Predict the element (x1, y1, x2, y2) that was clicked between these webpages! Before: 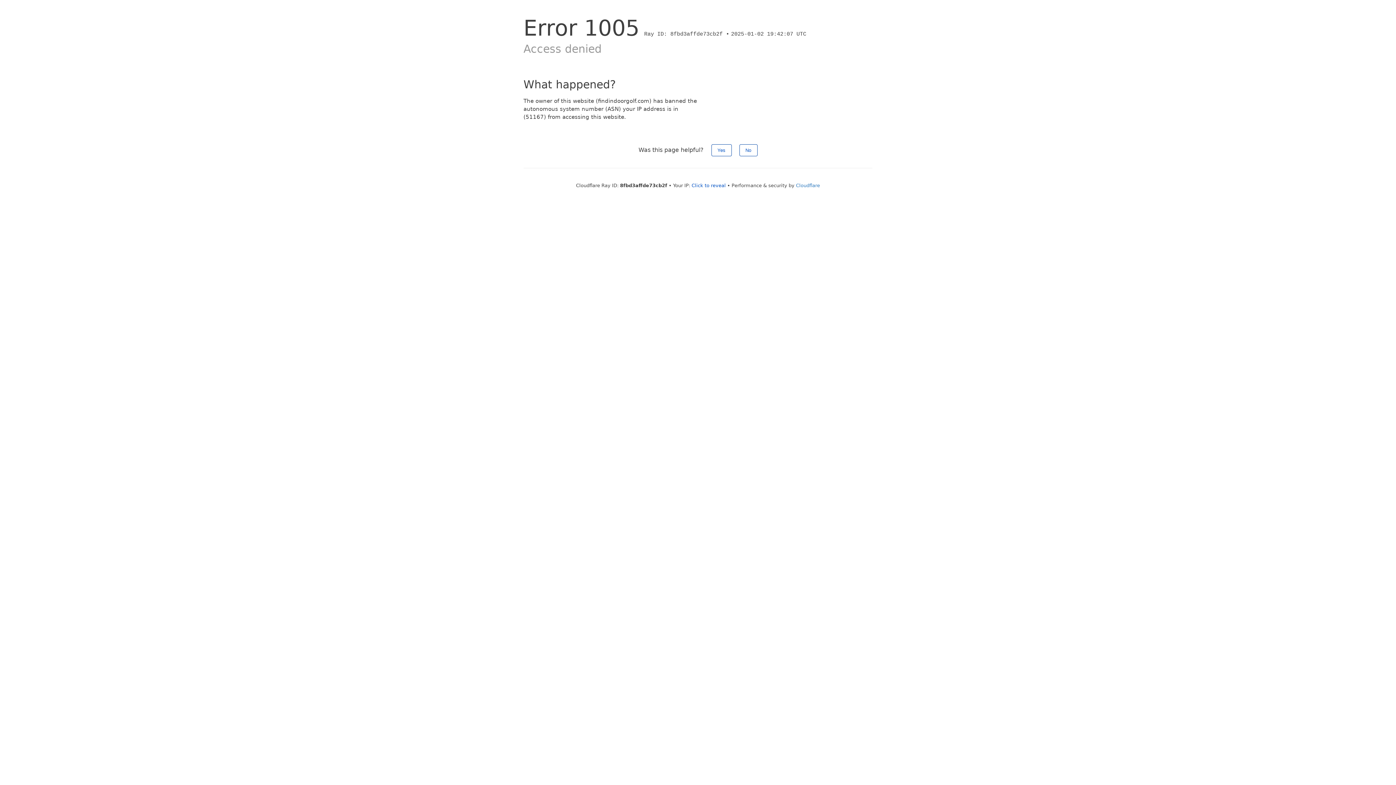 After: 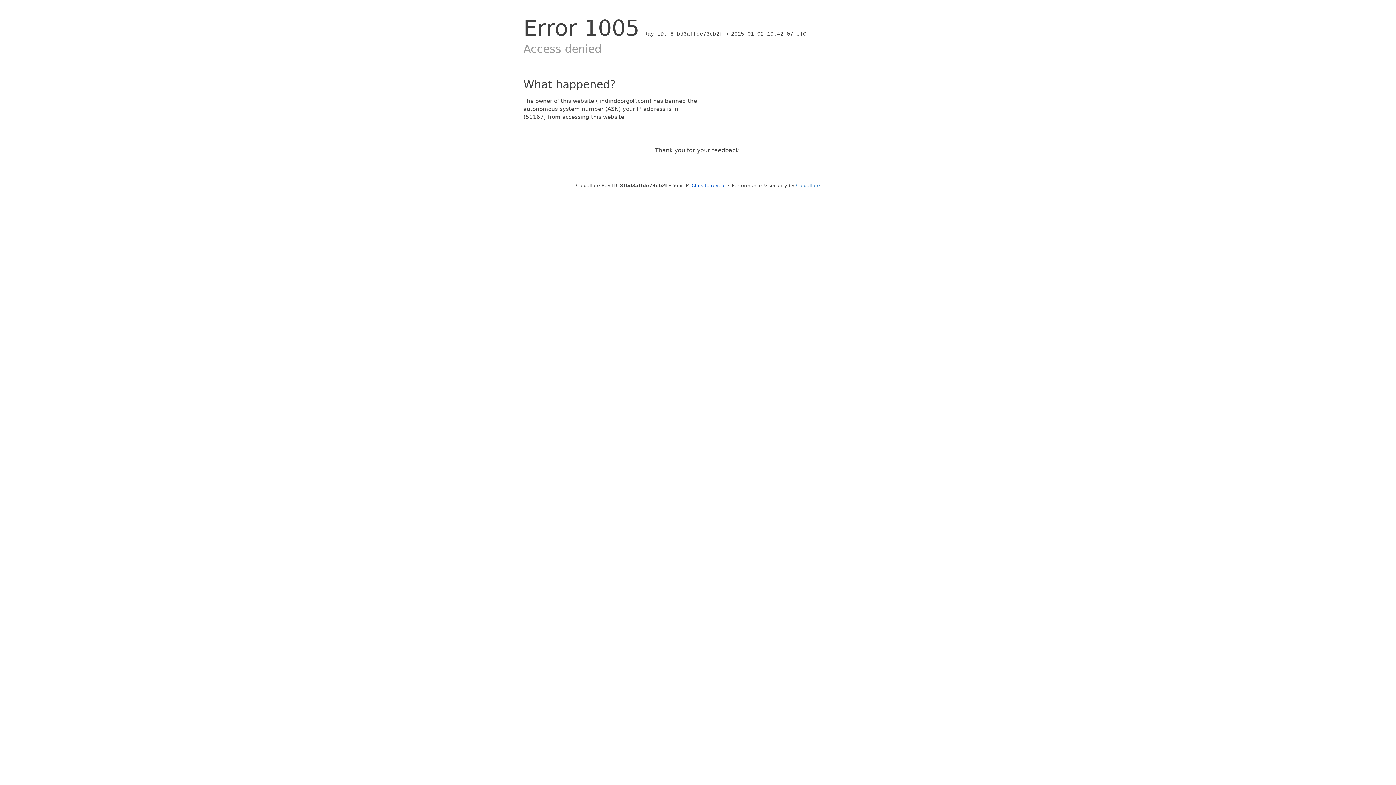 Action: bbox: (711, 144, 731, 156) label: Yes